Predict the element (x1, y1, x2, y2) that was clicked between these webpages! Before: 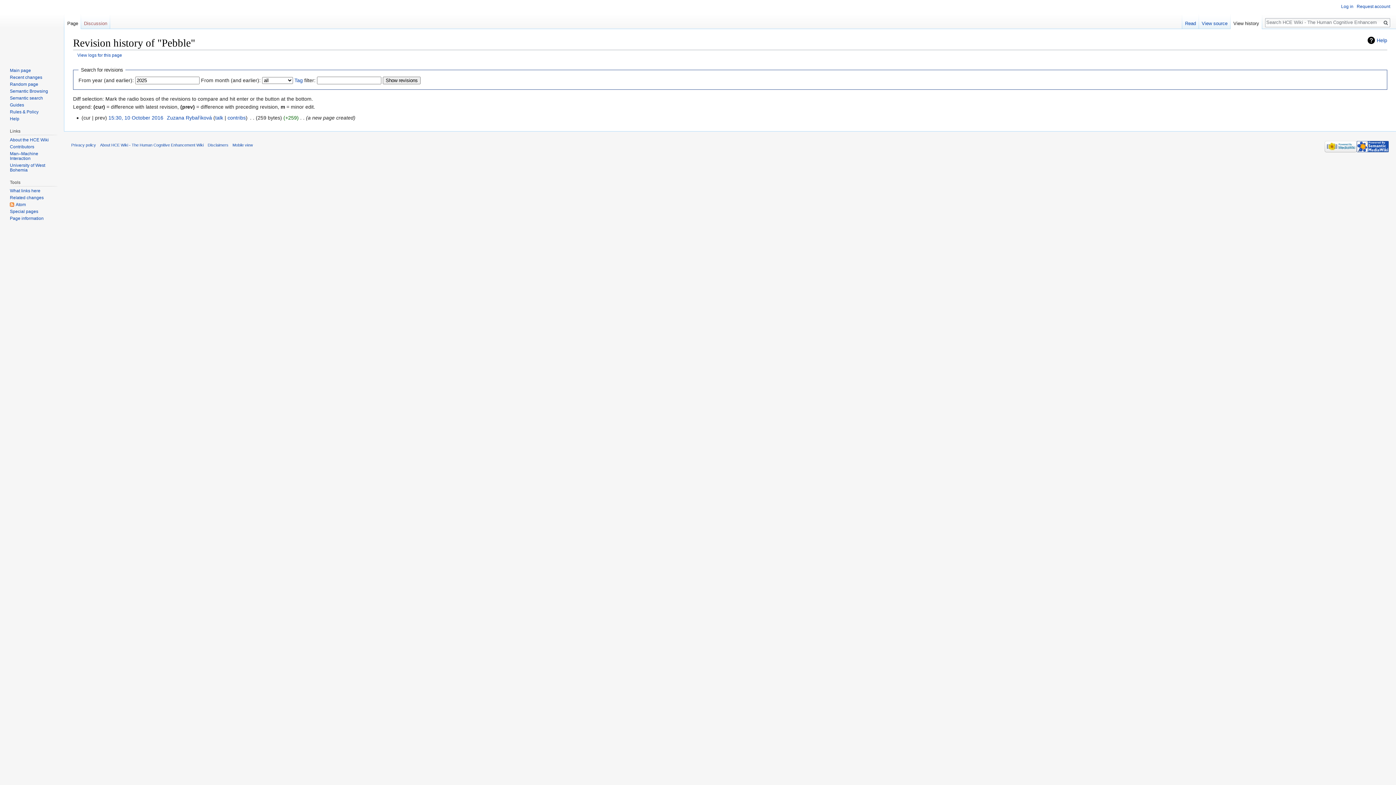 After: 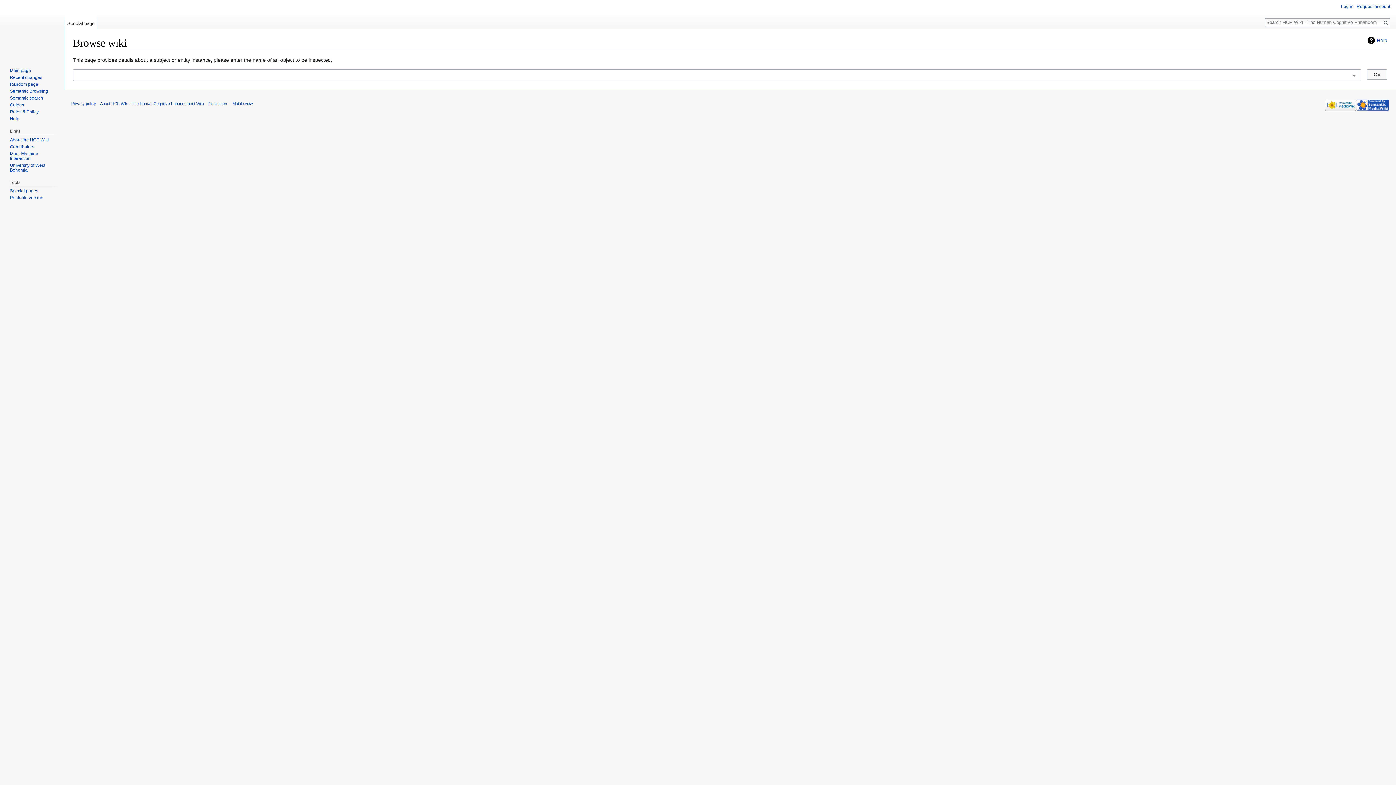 Action: label: Semantic Browsing bbox: (9, 88, 48, 93)